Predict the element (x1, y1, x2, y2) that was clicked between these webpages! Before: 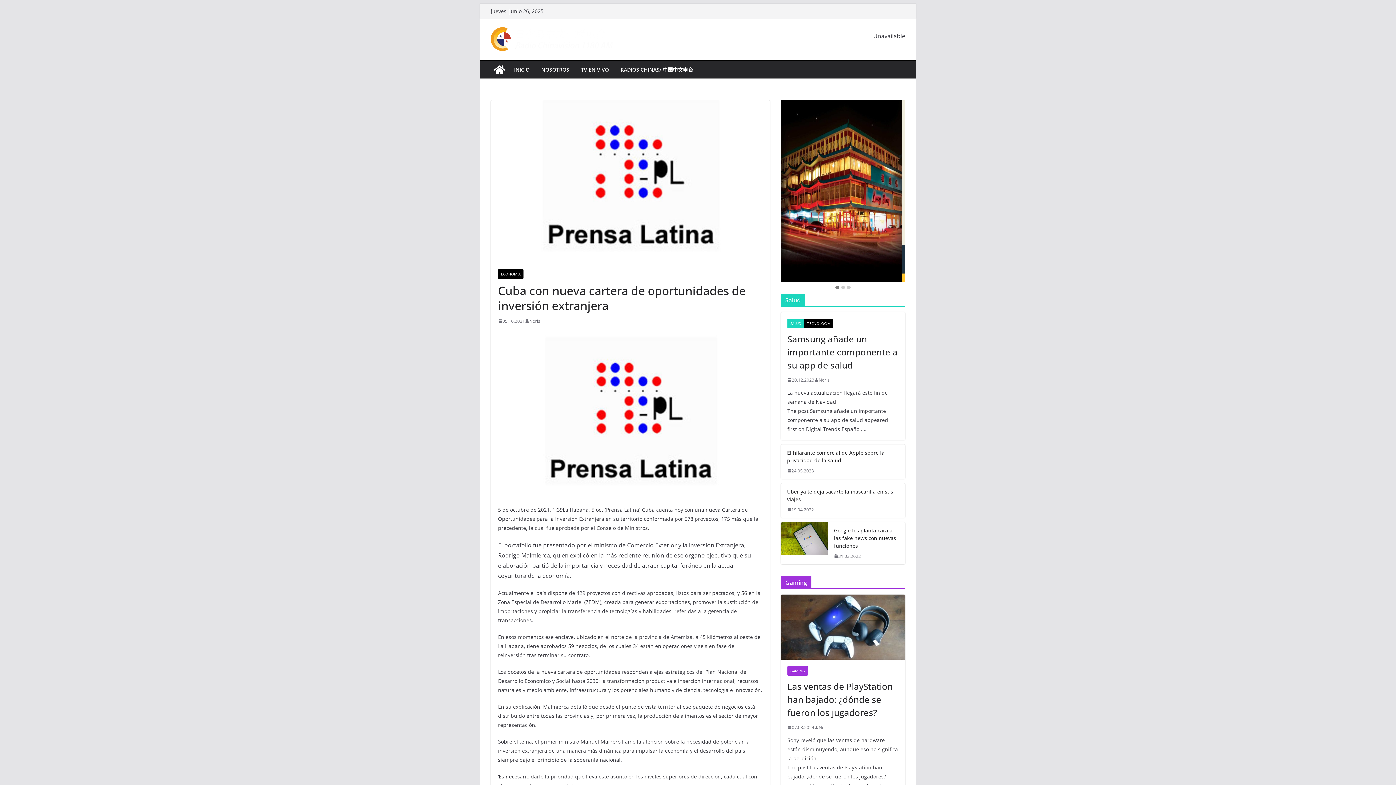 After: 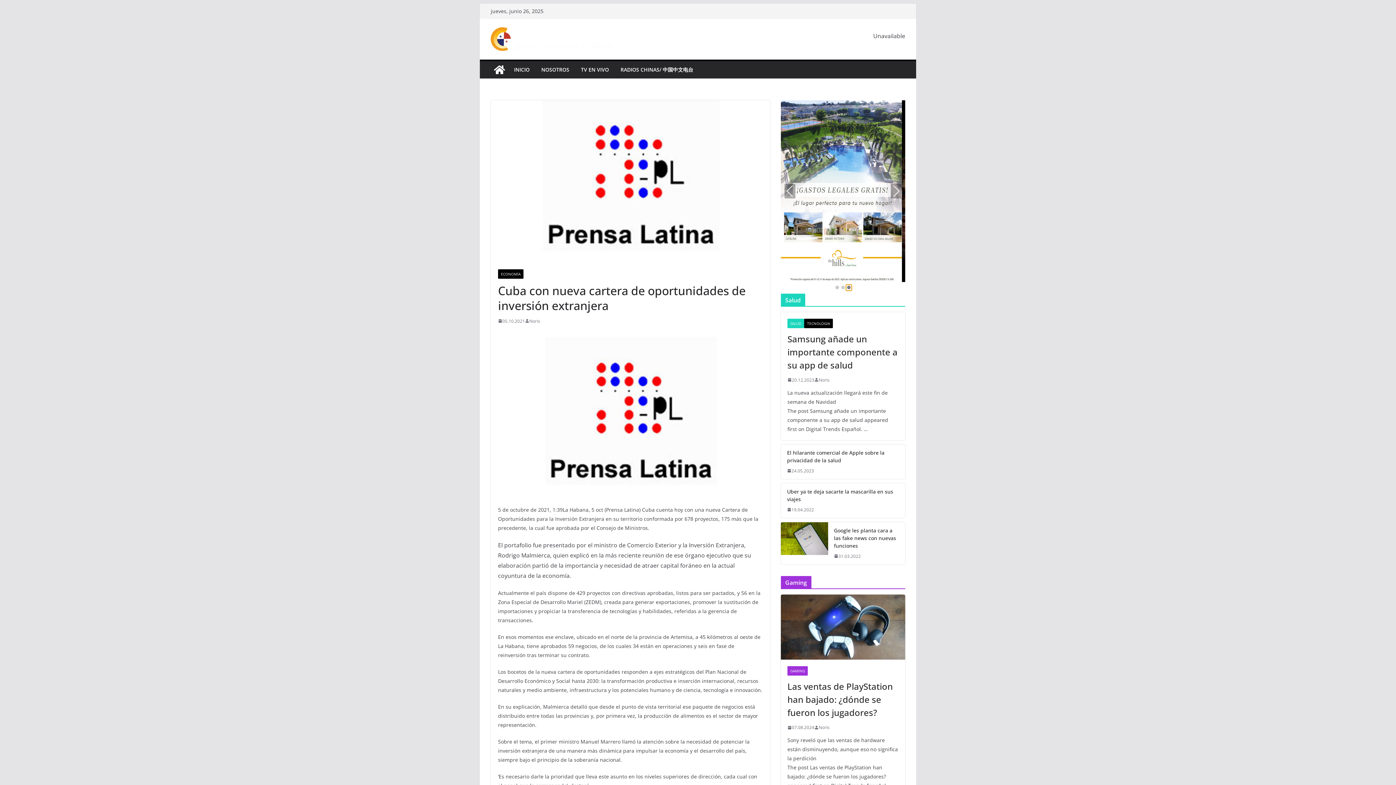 Action: bbox: (846, 285, 852, 290)